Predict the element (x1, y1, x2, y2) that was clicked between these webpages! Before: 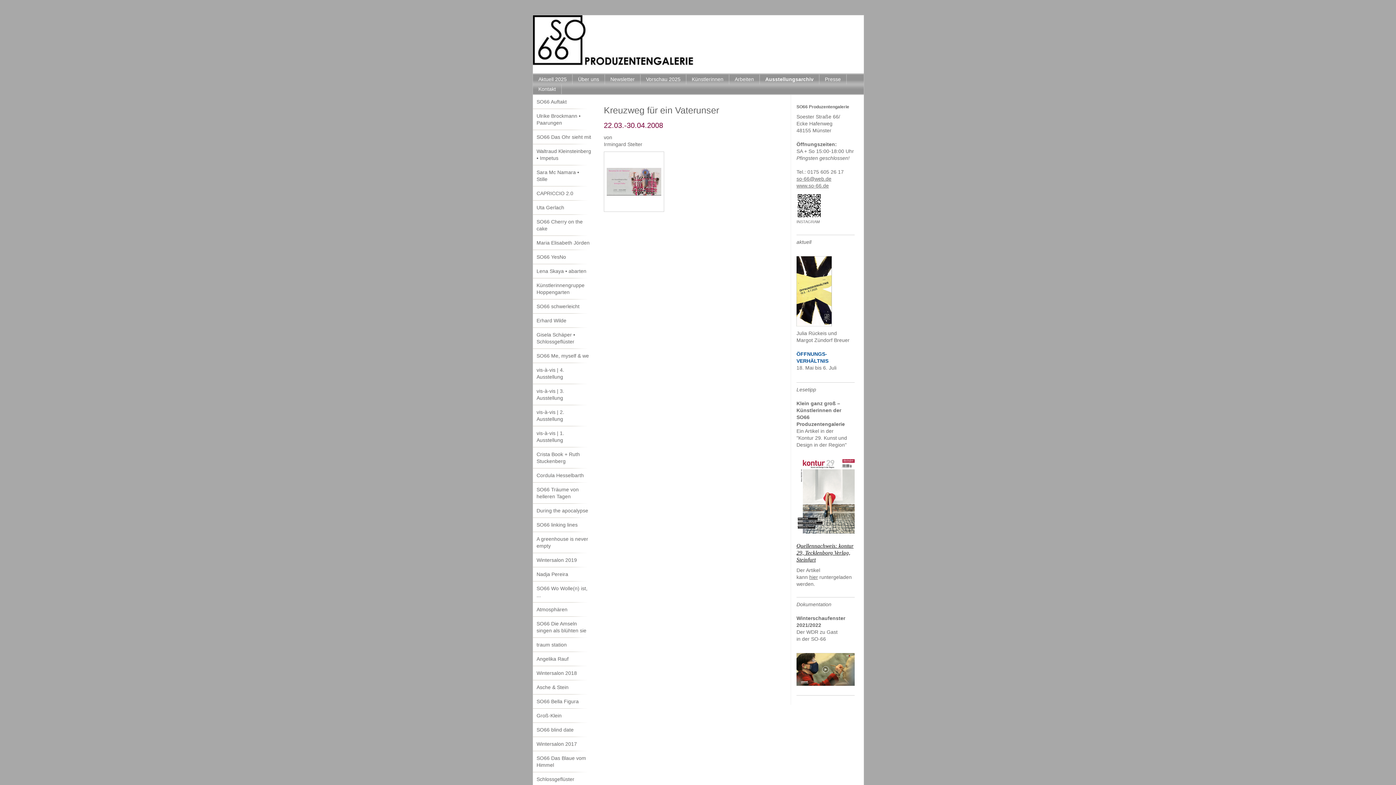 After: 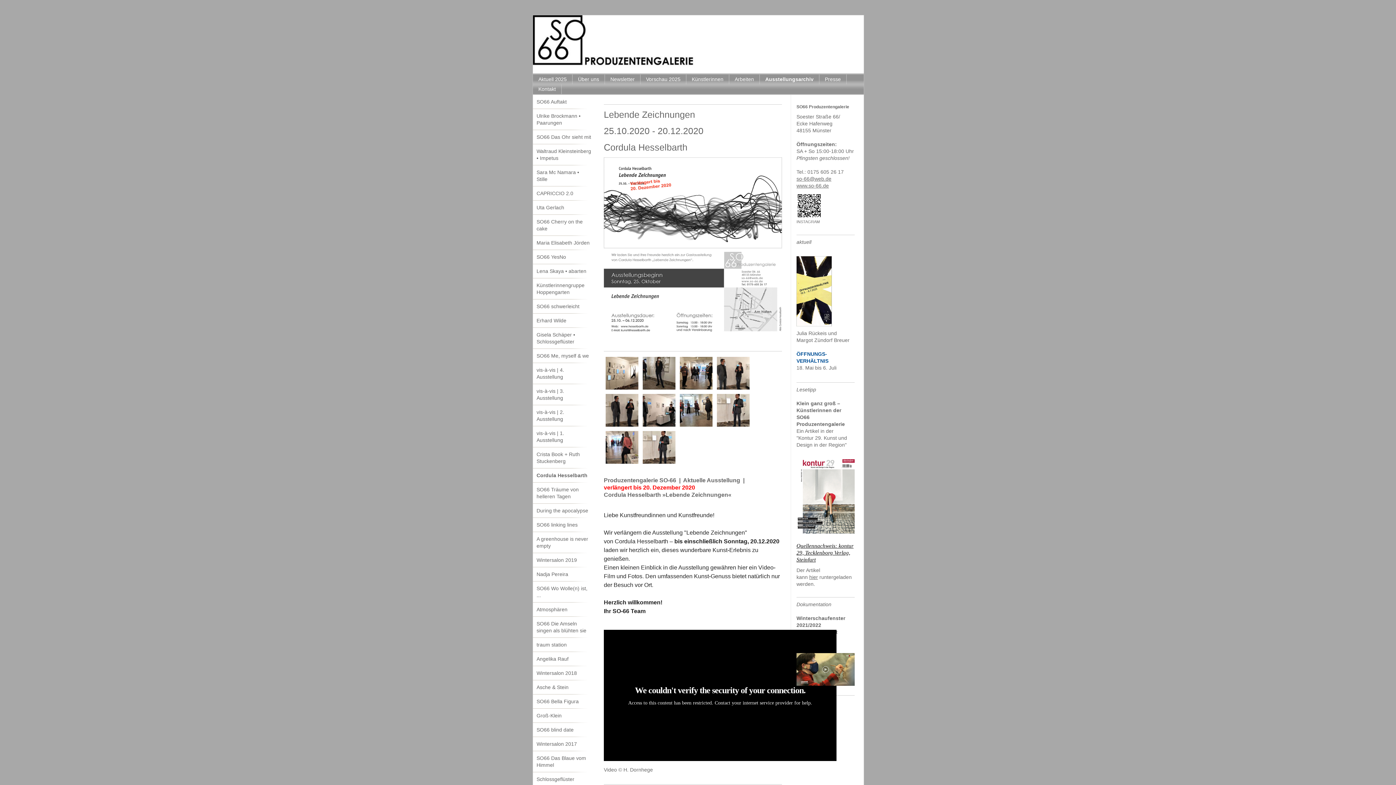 Action: bbox: (533, 468, 594, 482) label: Cordula Hesselbarth